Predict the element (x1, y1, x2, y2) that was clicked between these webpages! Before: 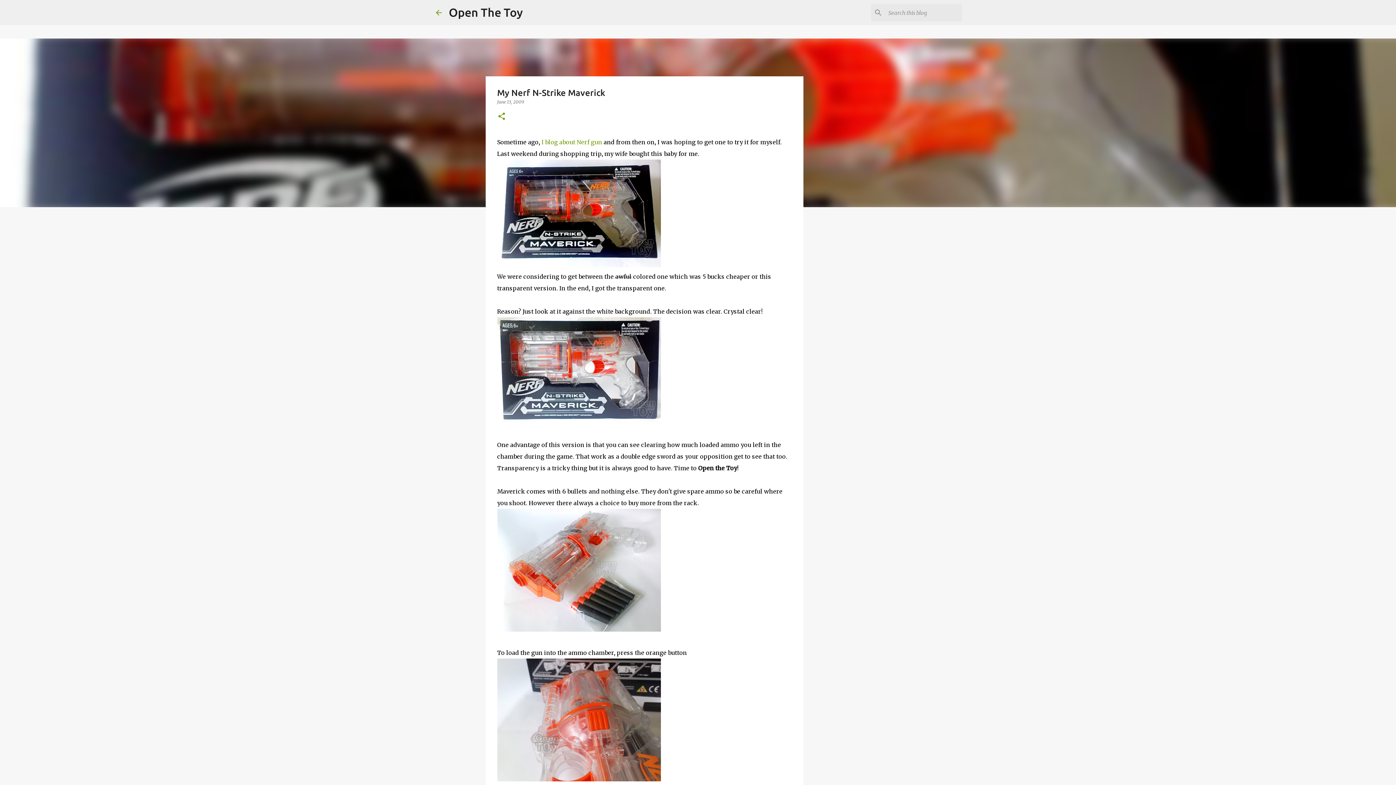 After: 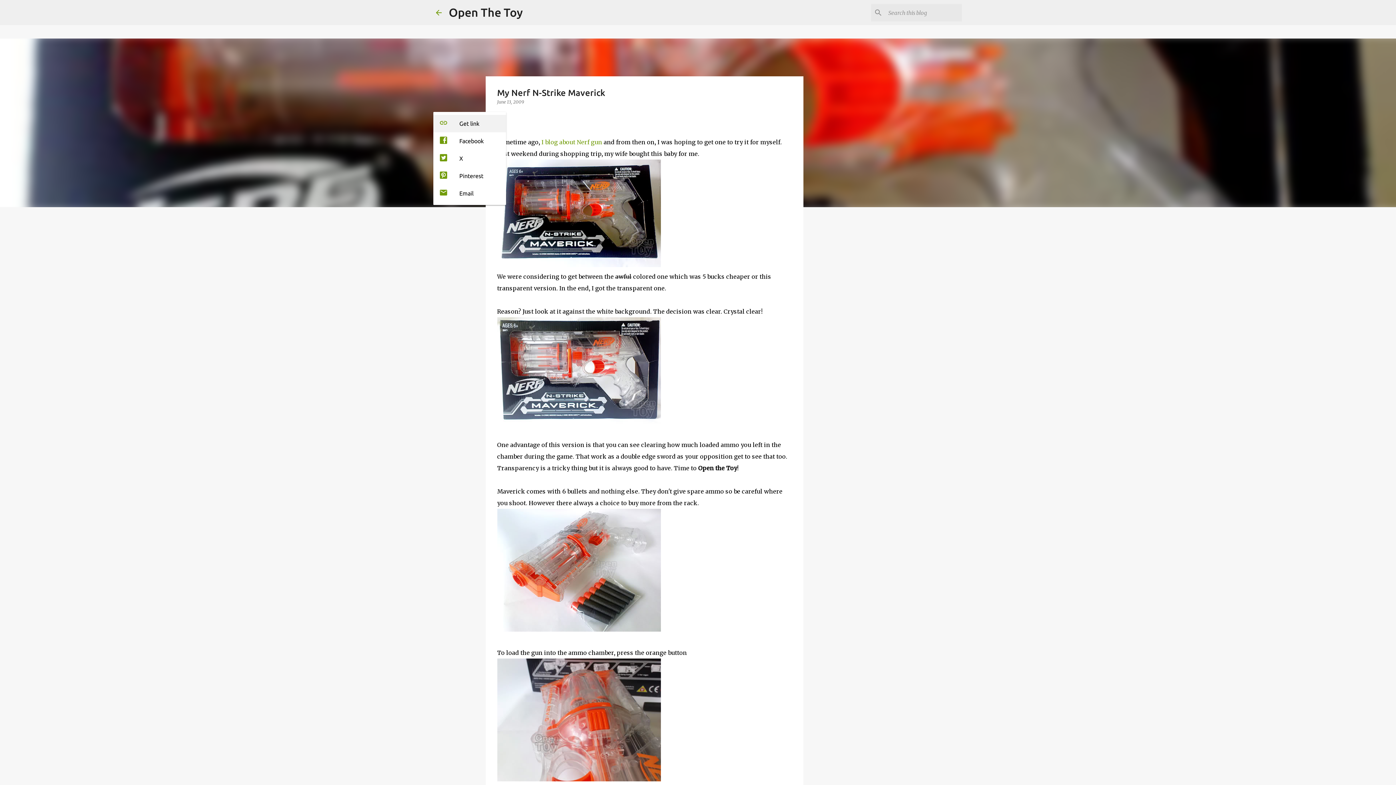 Action: label: Share bbox: (497, 112, 506, 121)